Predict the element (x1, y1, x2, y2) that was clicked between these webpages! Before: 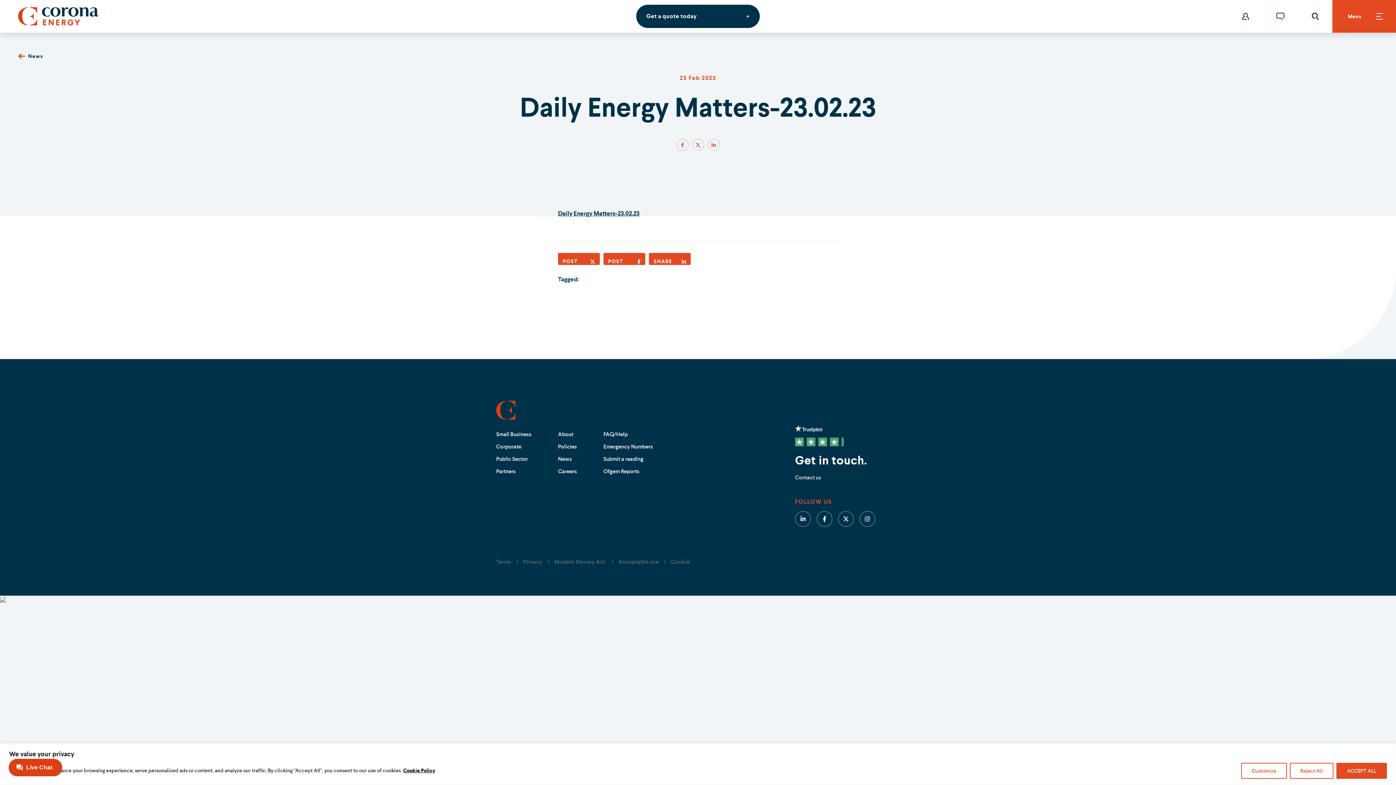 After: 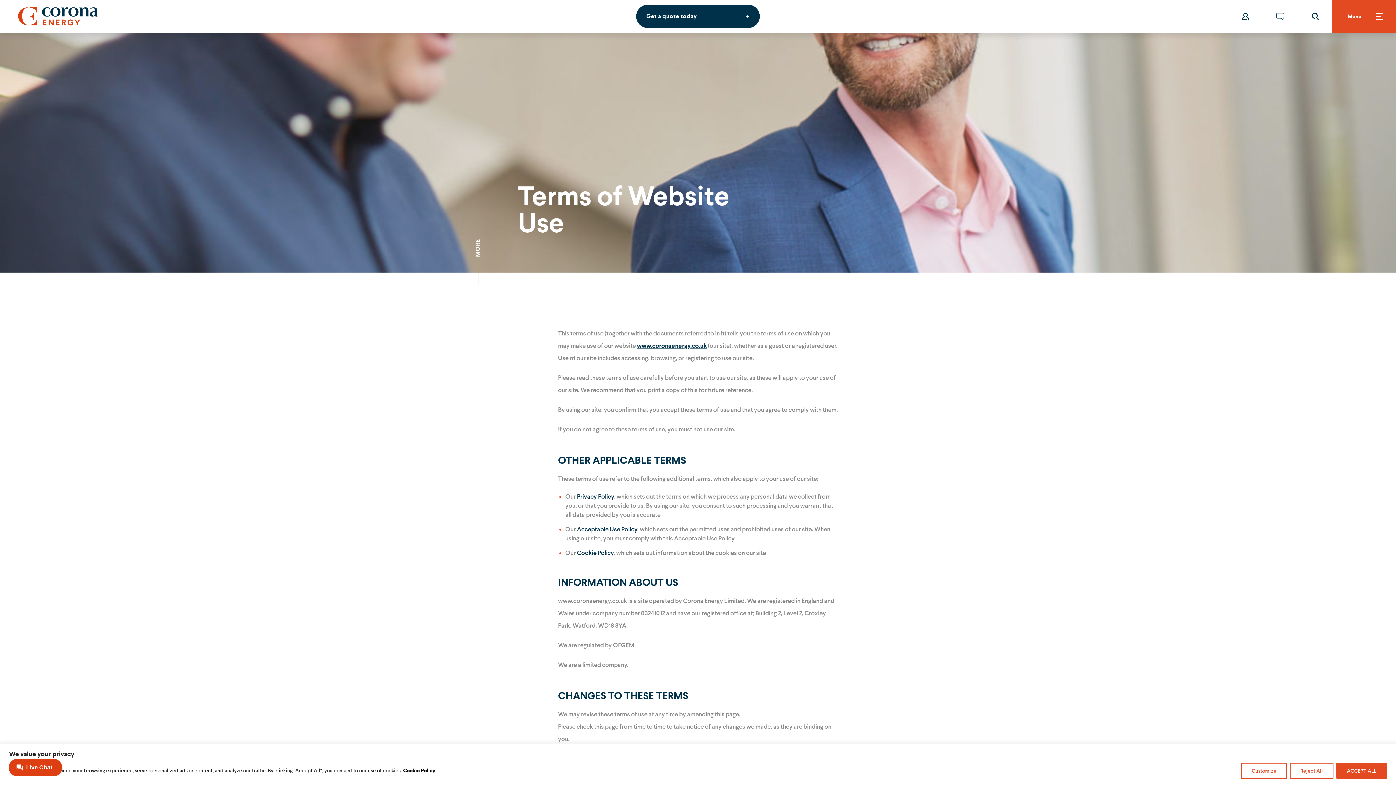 Action: bbox: (496, 558, 511, 565) label: Terms